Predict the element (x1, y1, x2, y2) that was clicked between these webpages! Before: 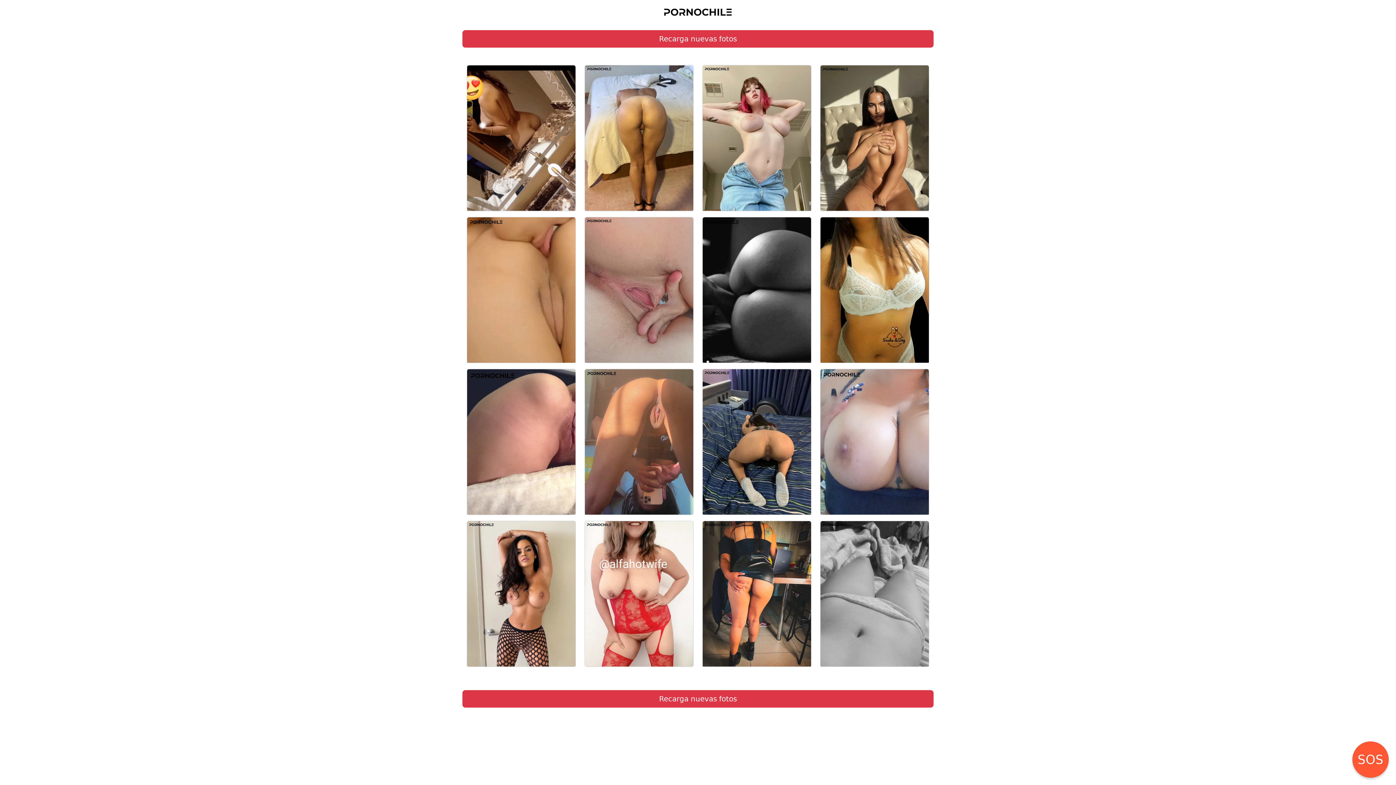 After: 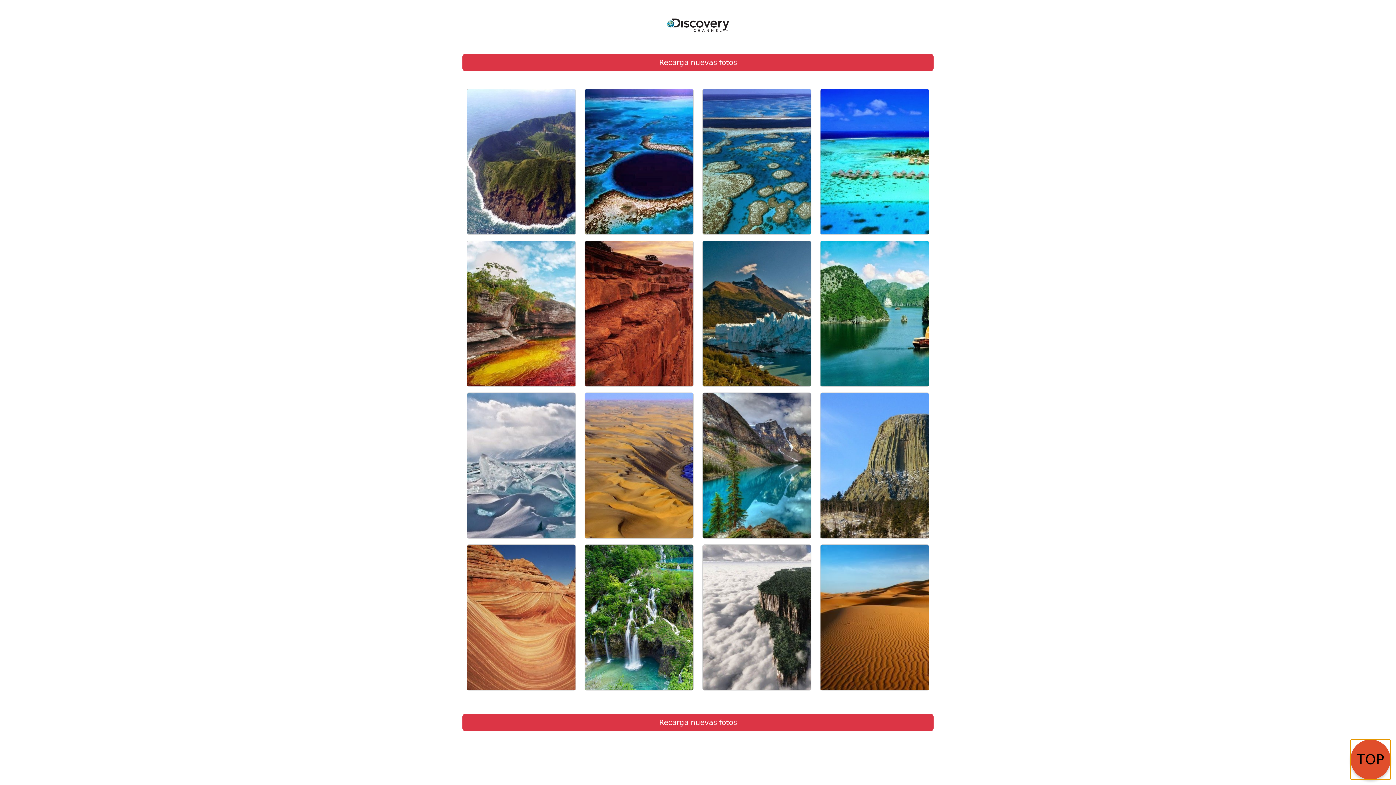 Action: label: SOS bbox: (1352, 741, 1389, 778)